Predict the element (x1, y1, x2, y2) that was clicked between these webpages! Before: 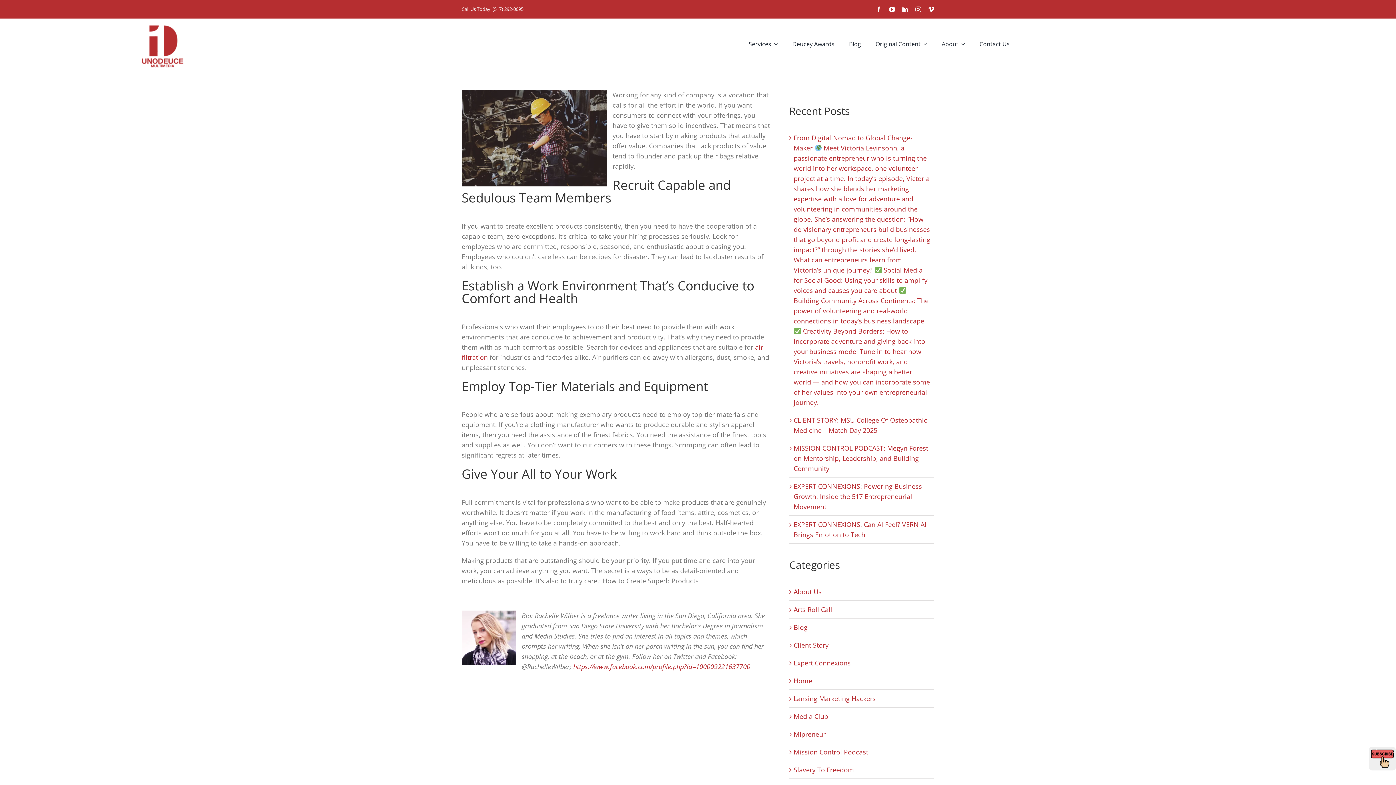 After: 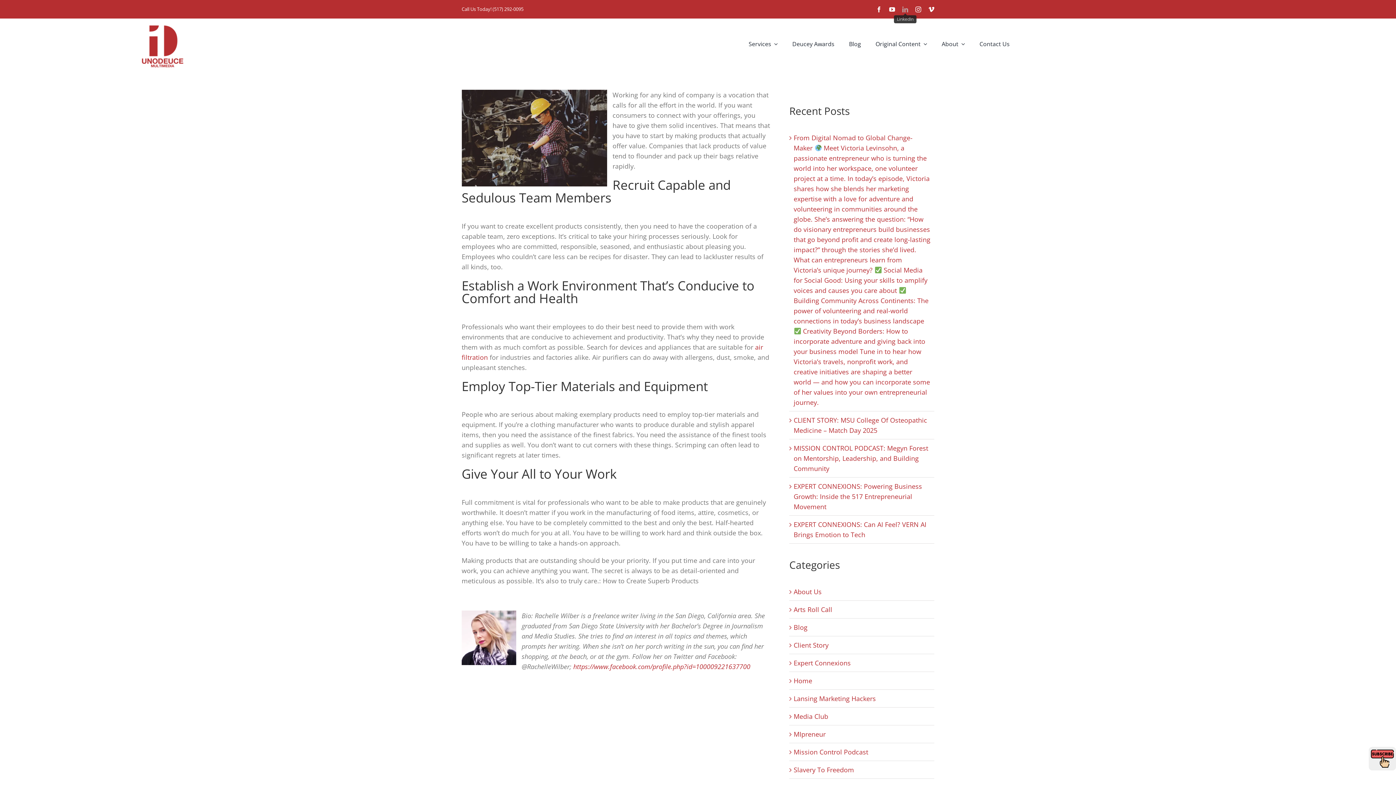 Action: label: linkedin bbox: (902, 6, 908, 12)